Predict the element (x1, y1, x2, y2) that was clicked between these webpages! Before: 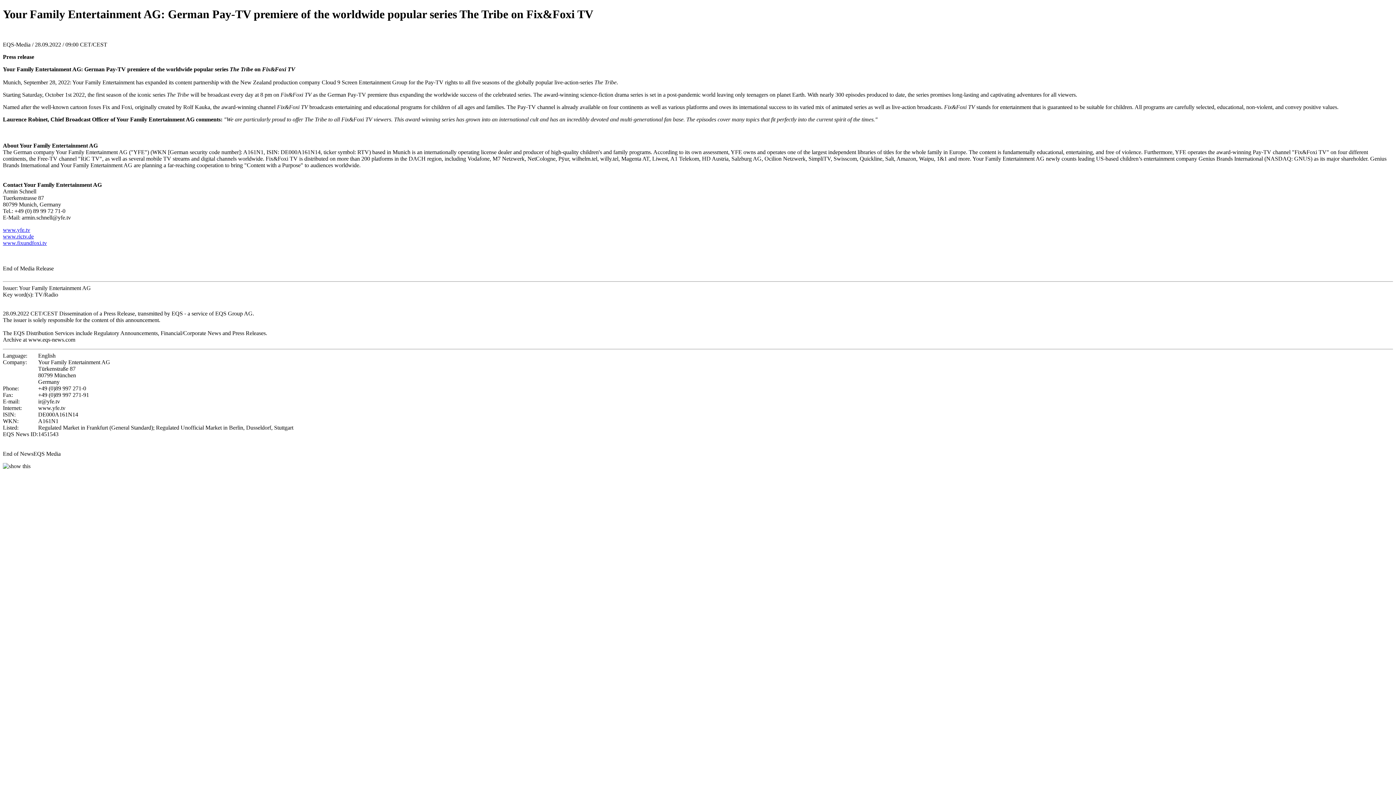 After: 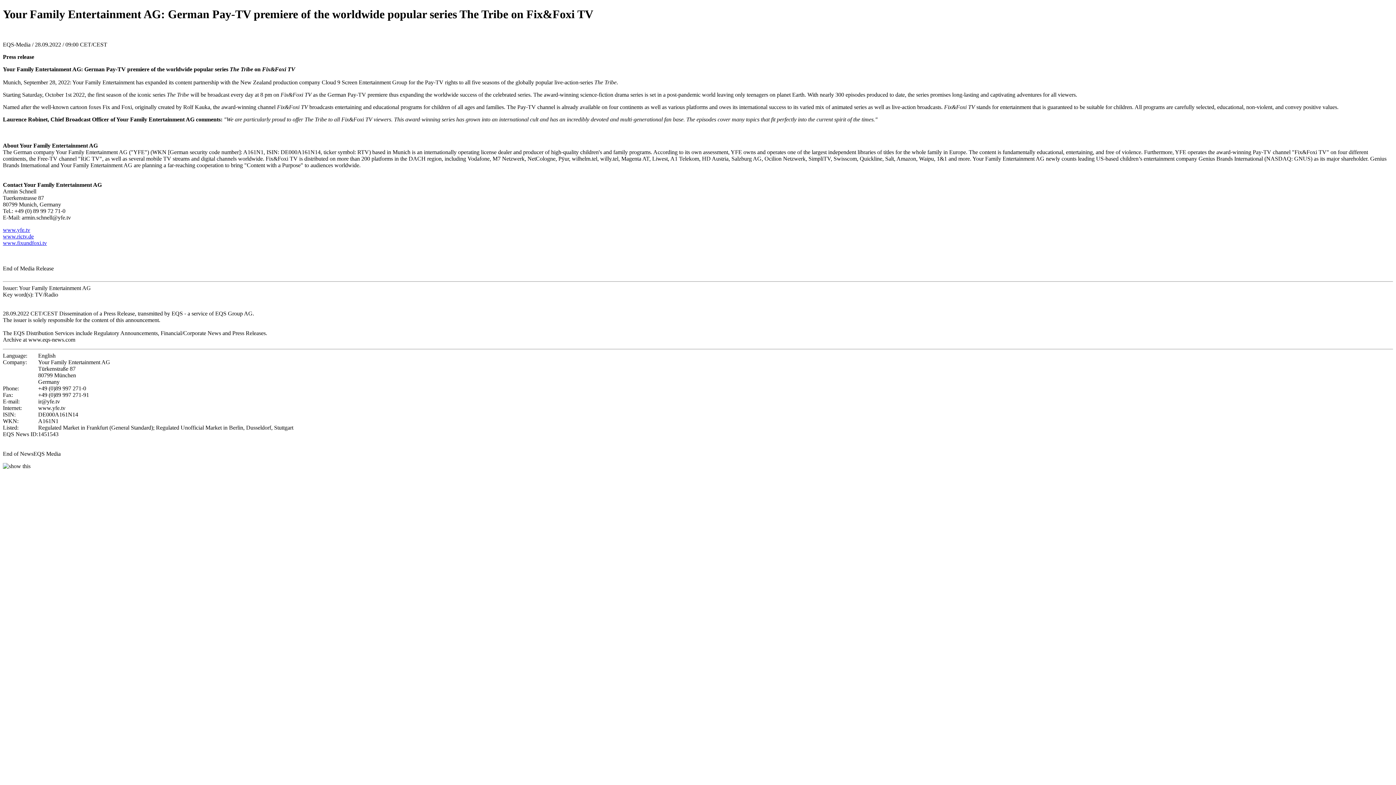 Action: label: www.rictv.de bbox: (2, 233, 33, 239)